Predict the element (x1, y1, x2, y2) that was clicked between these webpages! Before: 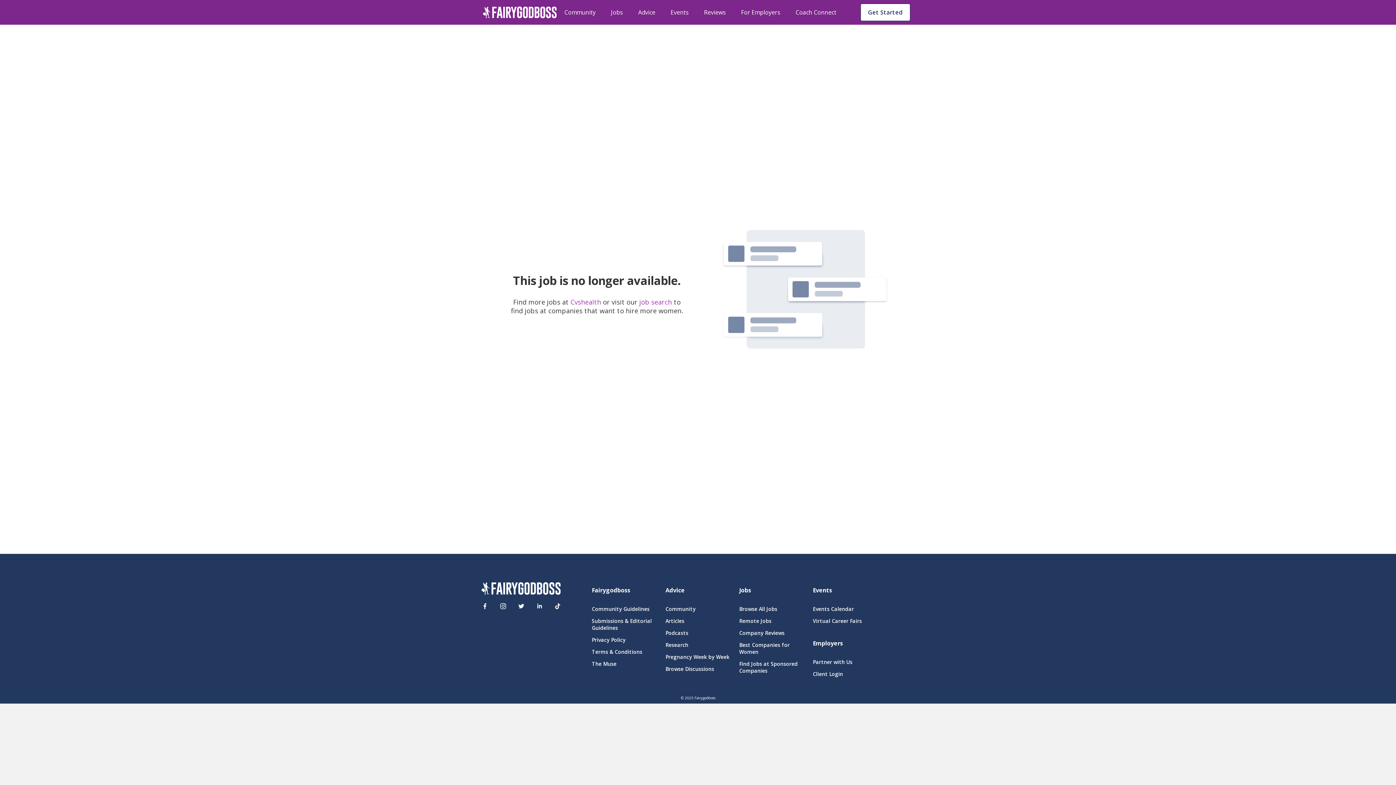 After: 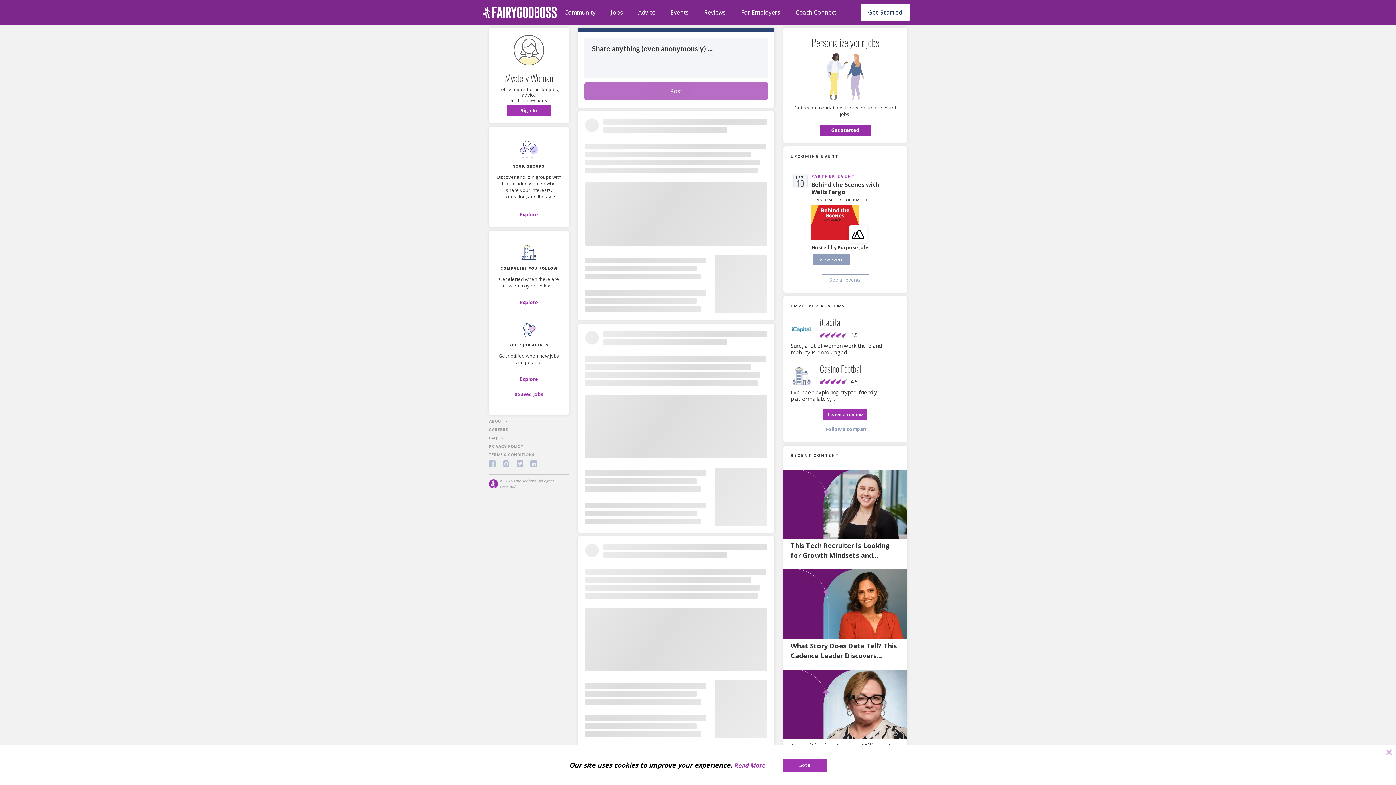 Action: bbox: (665, 605, 730, 612) label: Community